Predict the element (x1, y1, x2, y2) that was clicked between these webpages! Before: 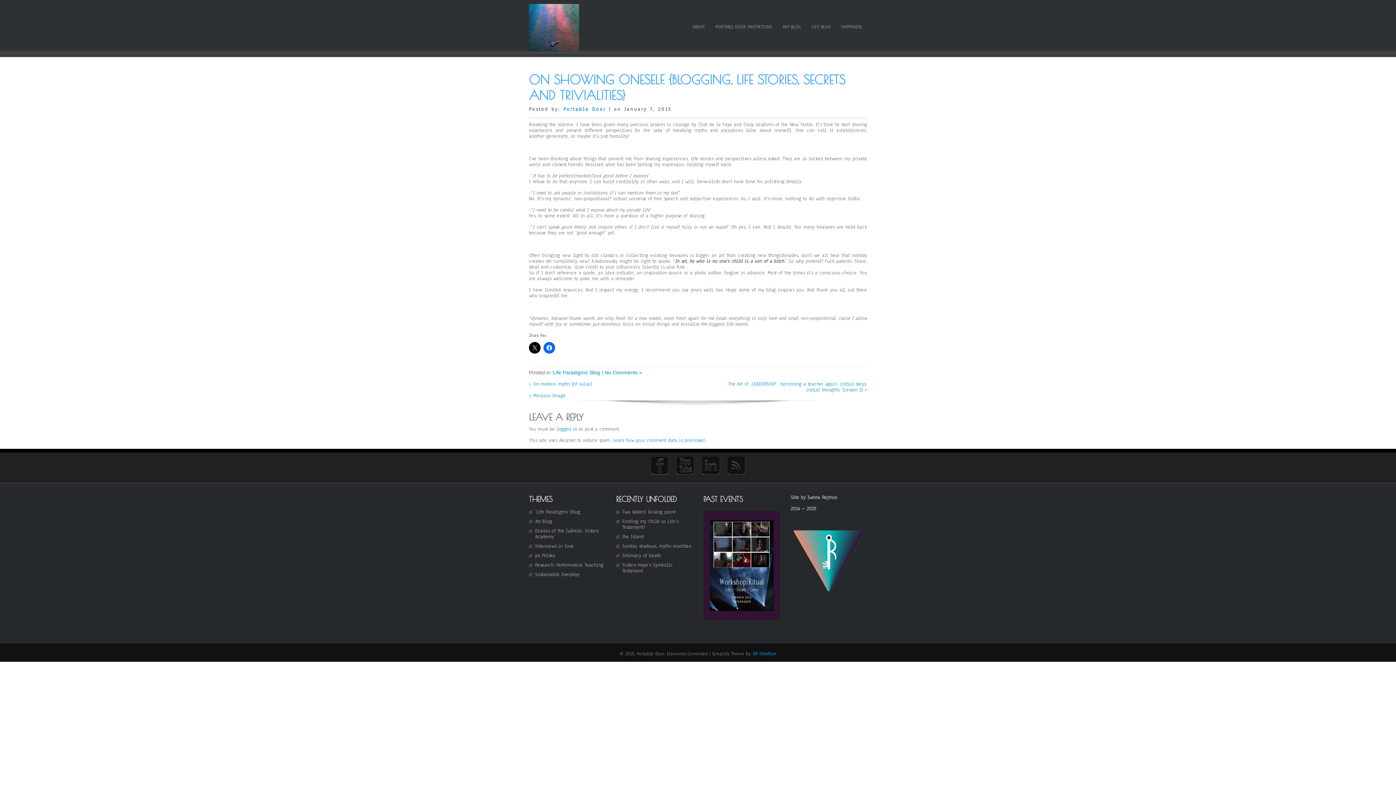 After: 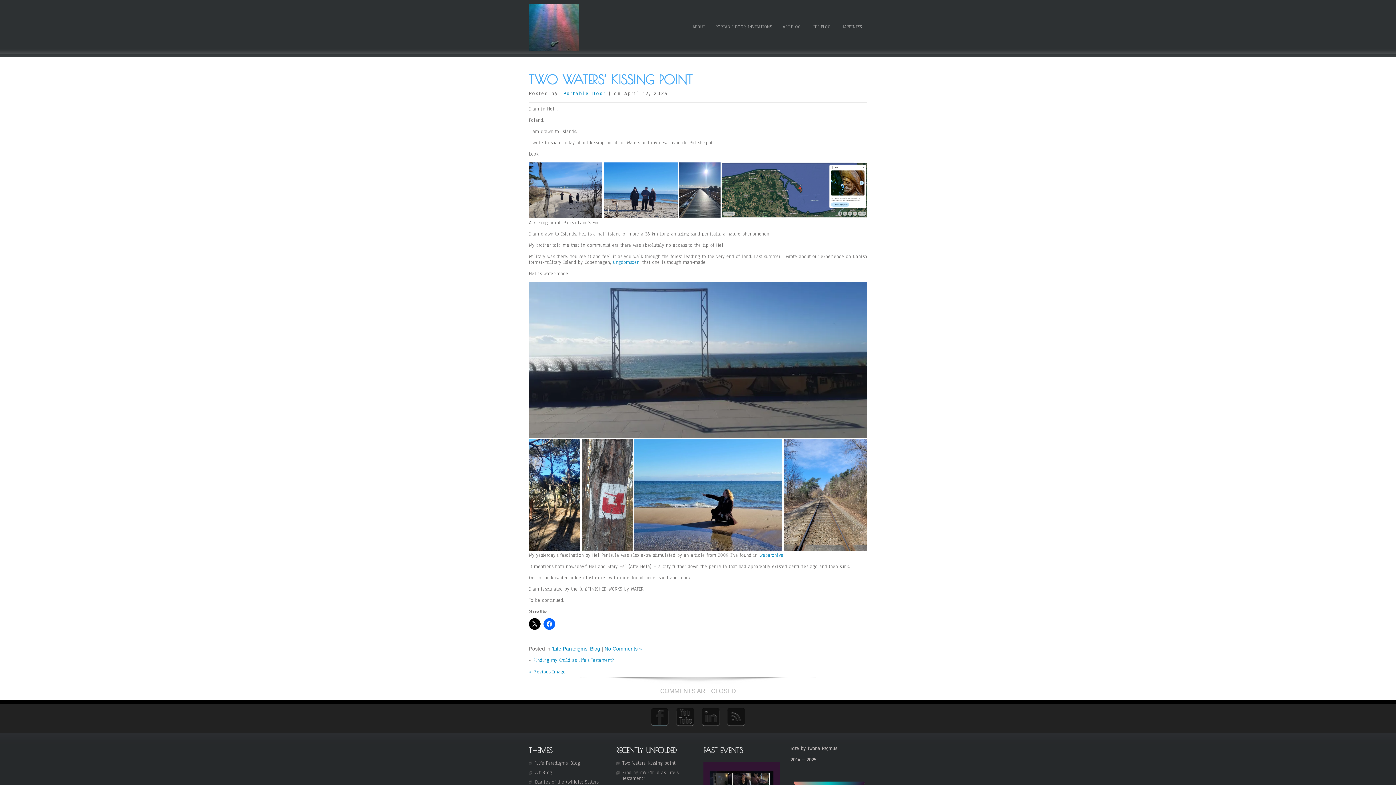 Action: bbox: (622, 509, 675, 515) label: Two Waters’ kissing point